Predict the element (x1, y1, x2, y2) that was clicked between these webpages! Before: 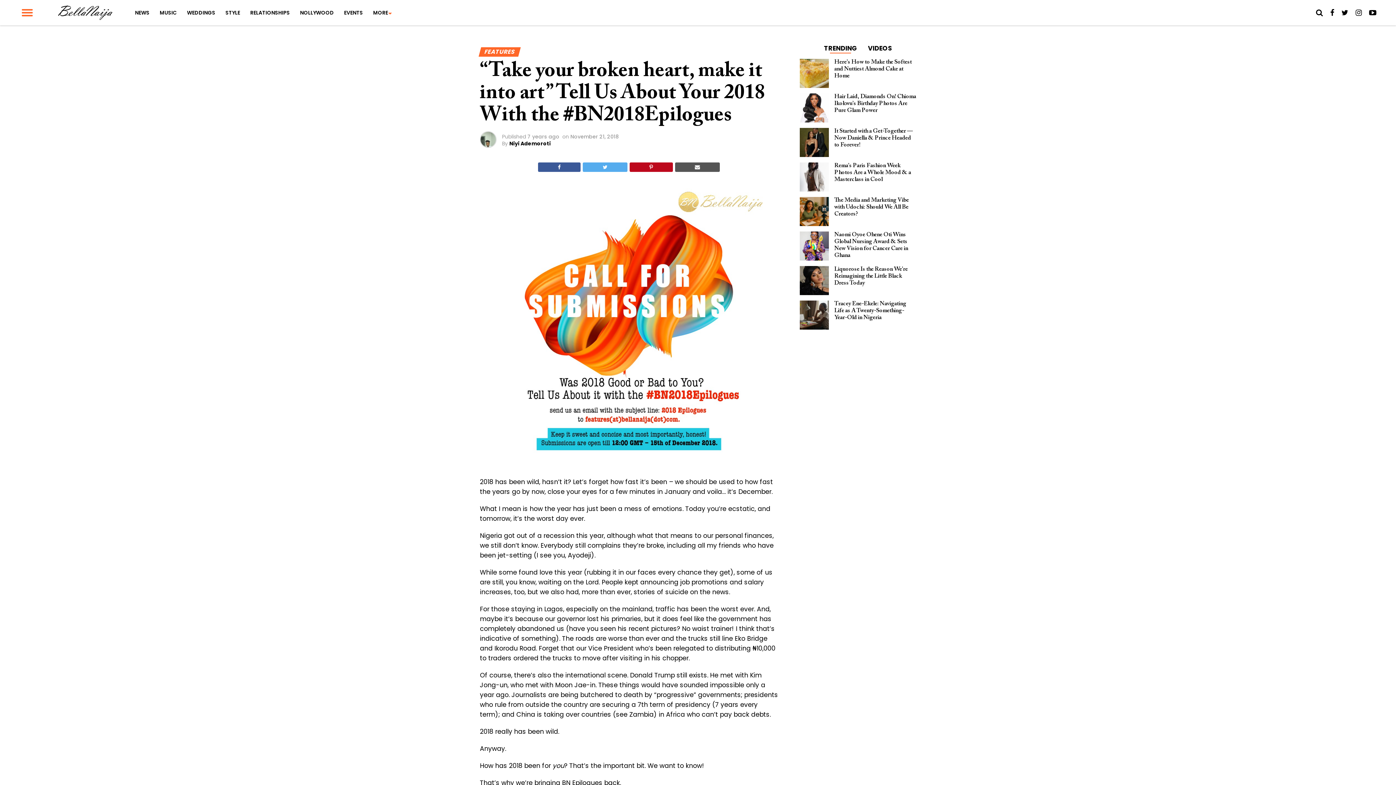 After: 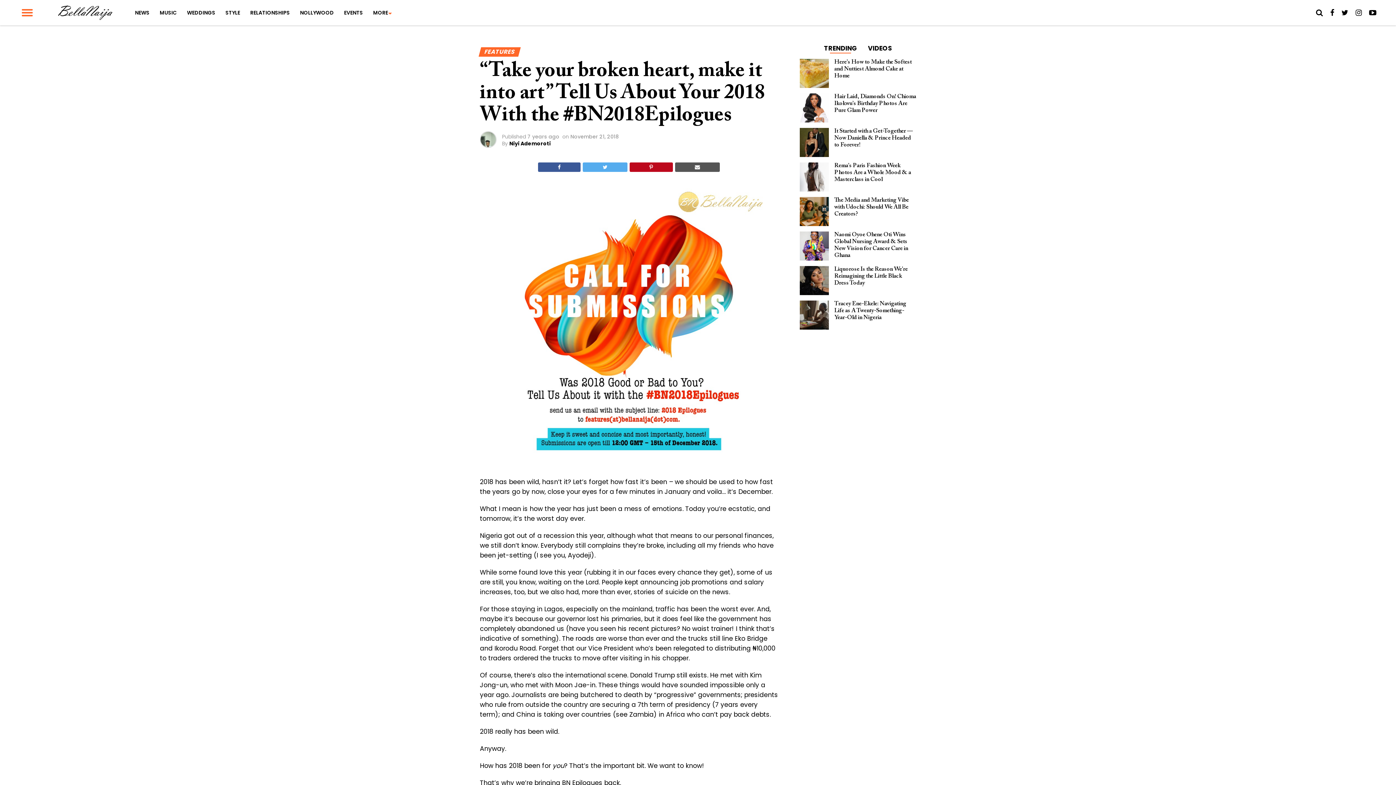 Action: bbox: (583, 162, 627, 172)